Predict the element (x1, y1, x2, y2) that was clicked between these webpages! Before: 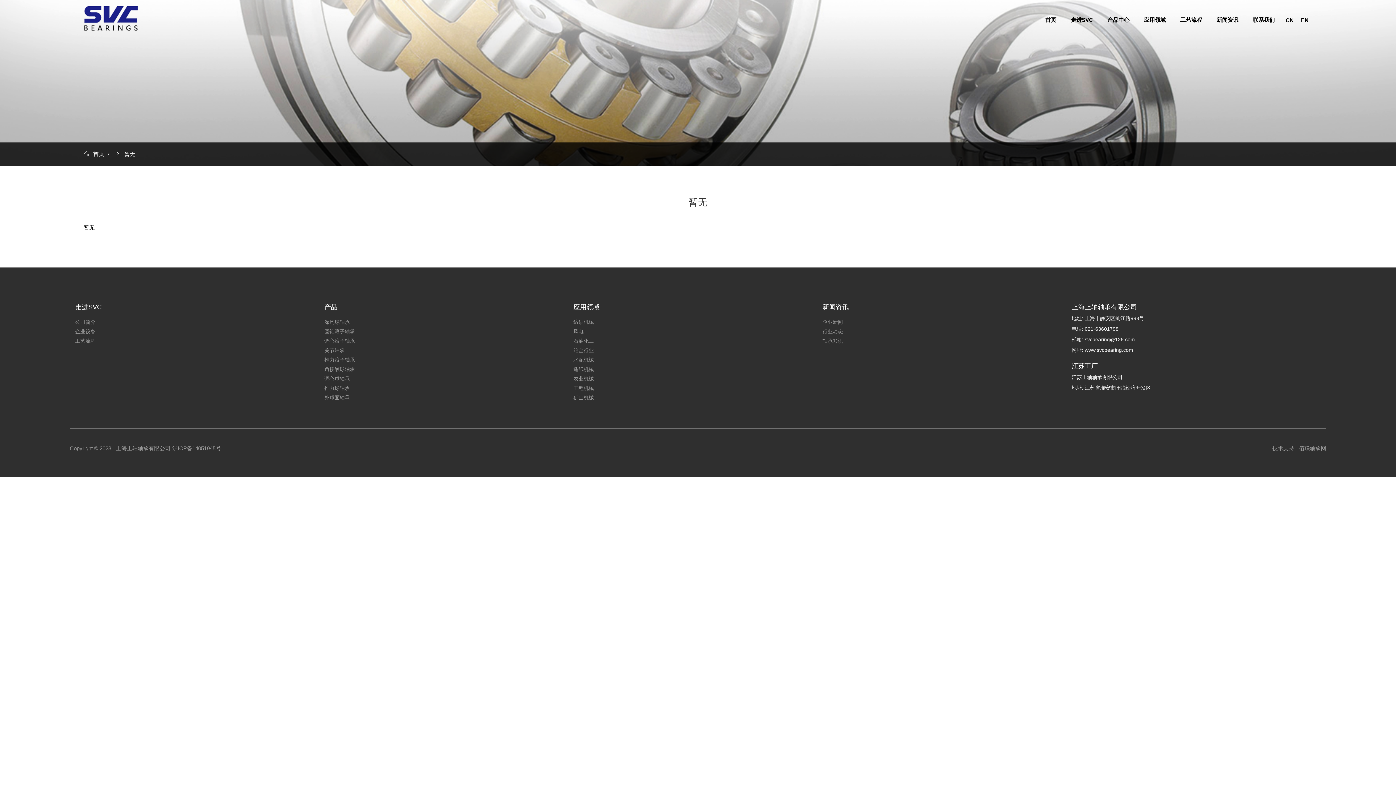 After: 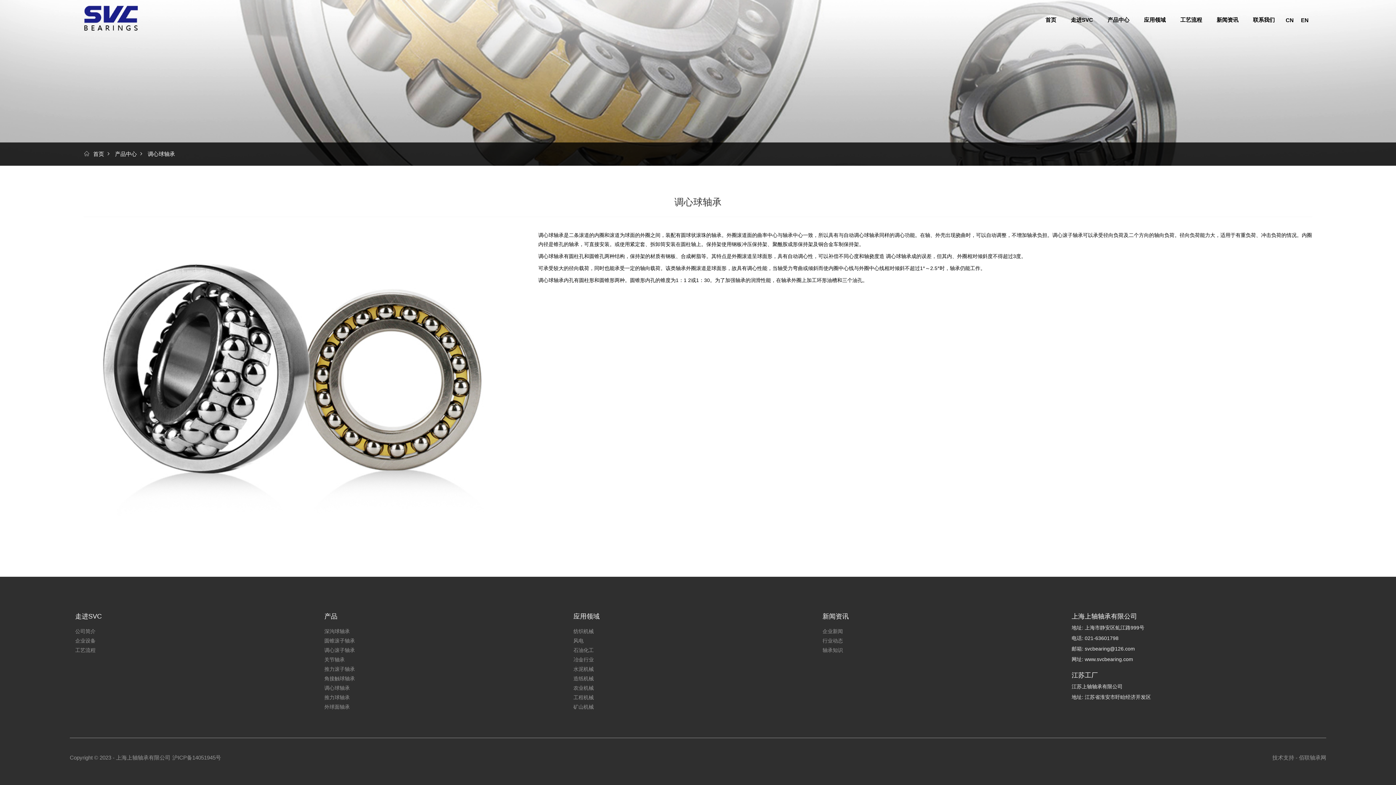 Action: bbox: (324, 376, 349, 381) label: 调心球轴承